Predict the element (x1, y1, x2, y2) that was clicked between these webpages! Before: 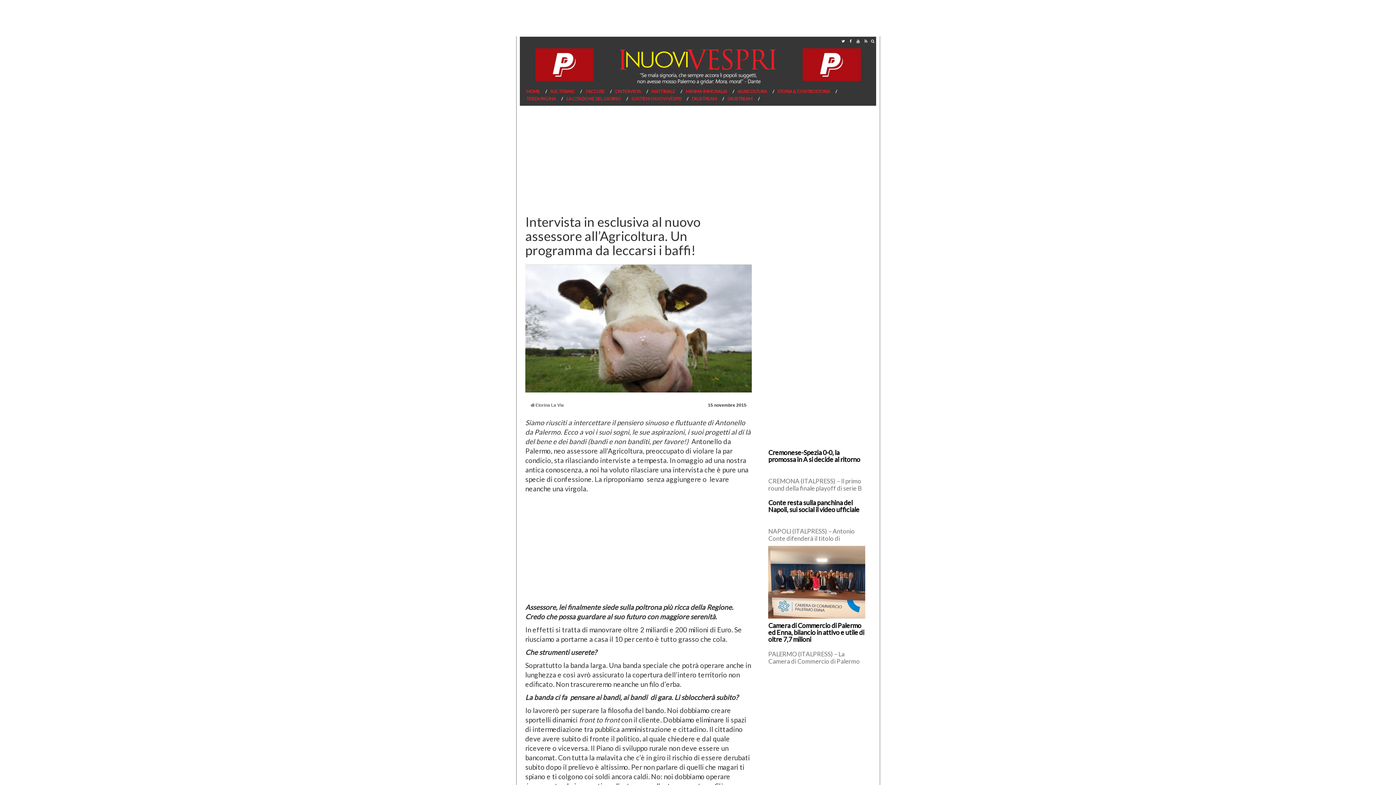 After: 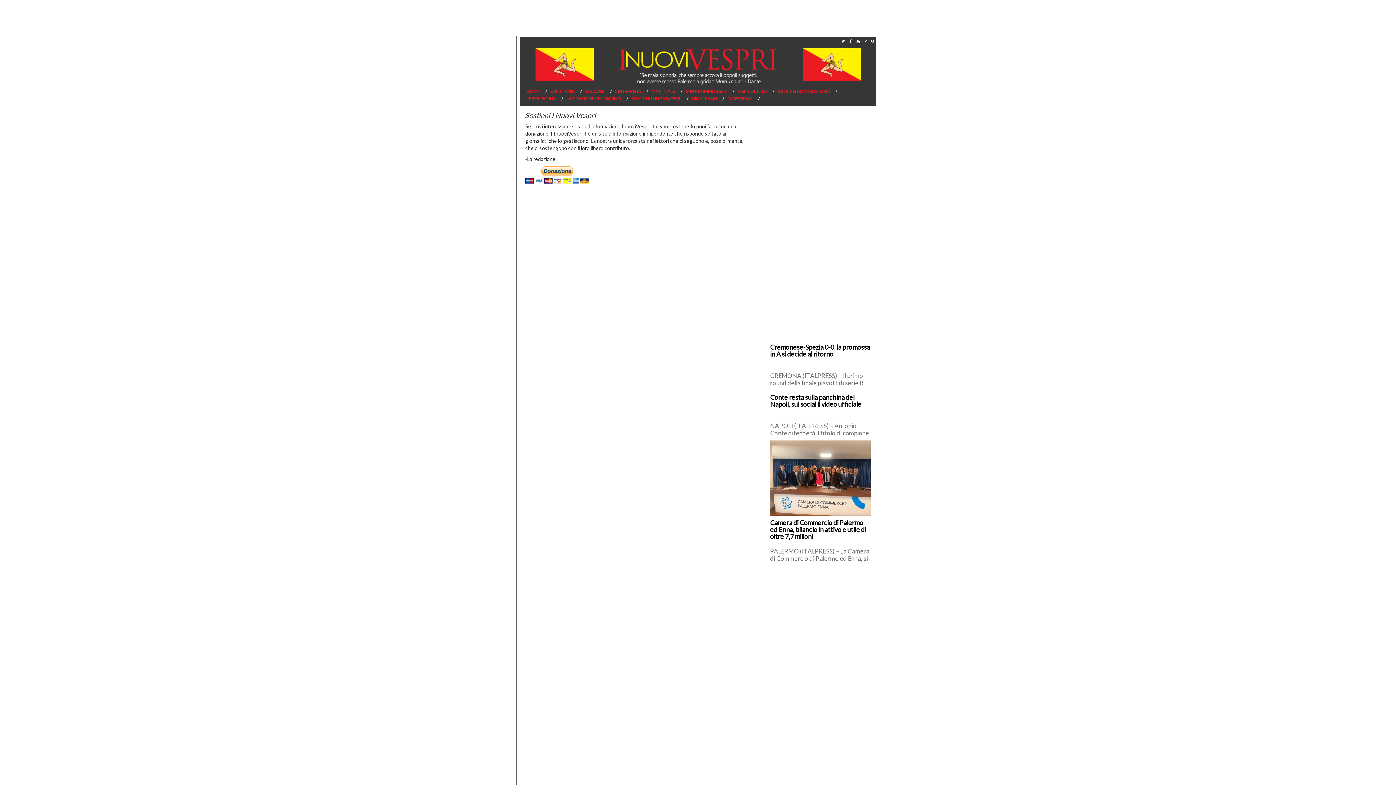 Action: bbox: (535, 59, 593, 65)